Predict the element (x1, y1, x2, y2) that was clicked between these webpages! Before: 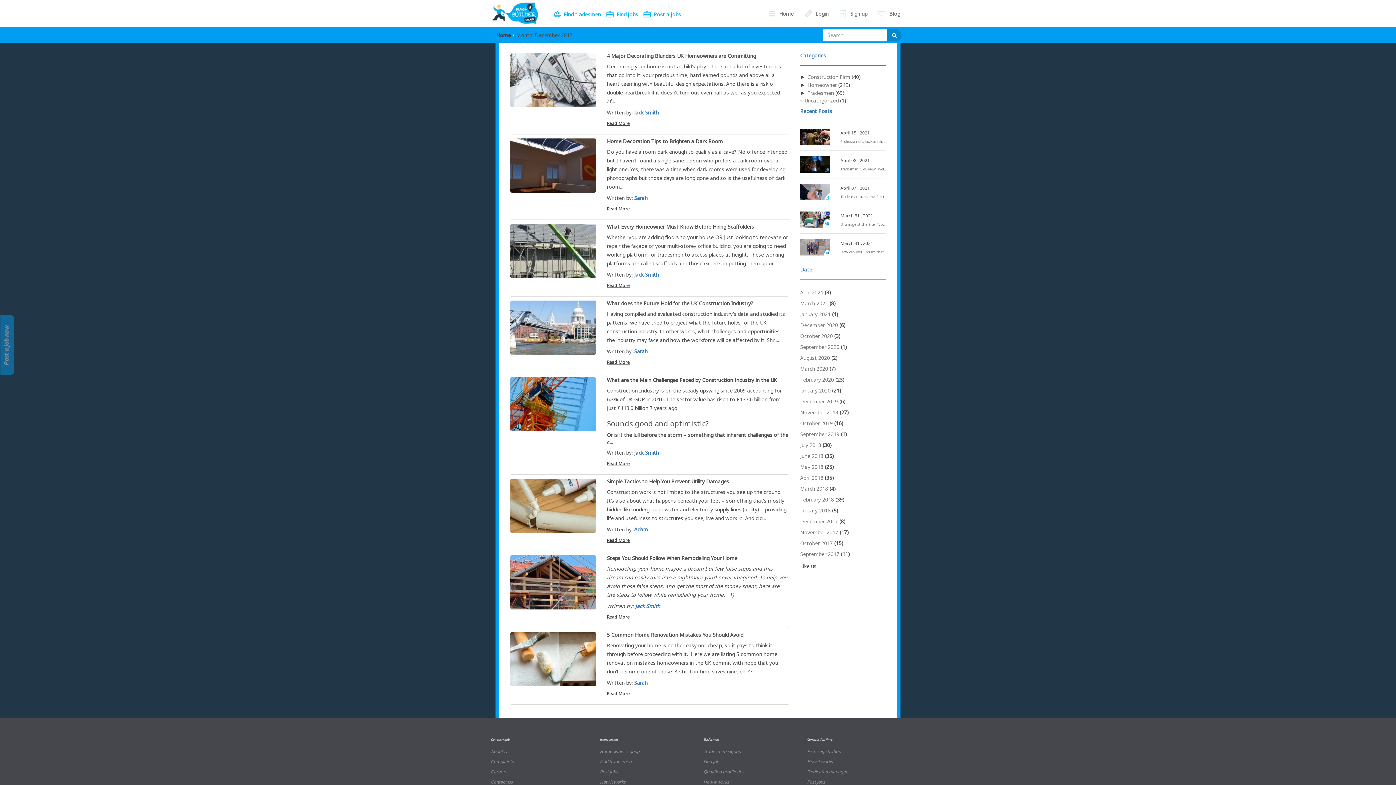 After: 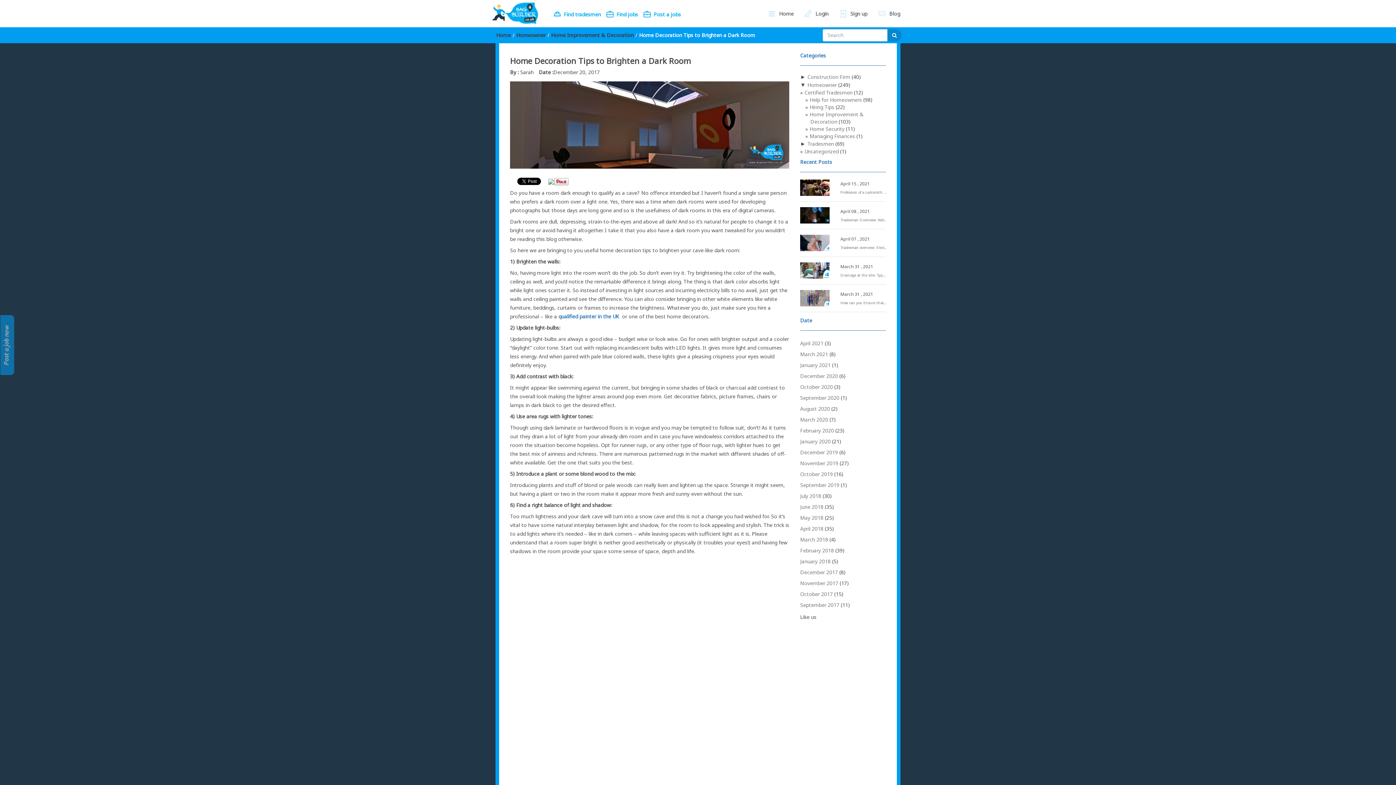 Action: label: Home Decoration Tips to Brighten a Dark Room bbox: (607, 137, 723, 144)